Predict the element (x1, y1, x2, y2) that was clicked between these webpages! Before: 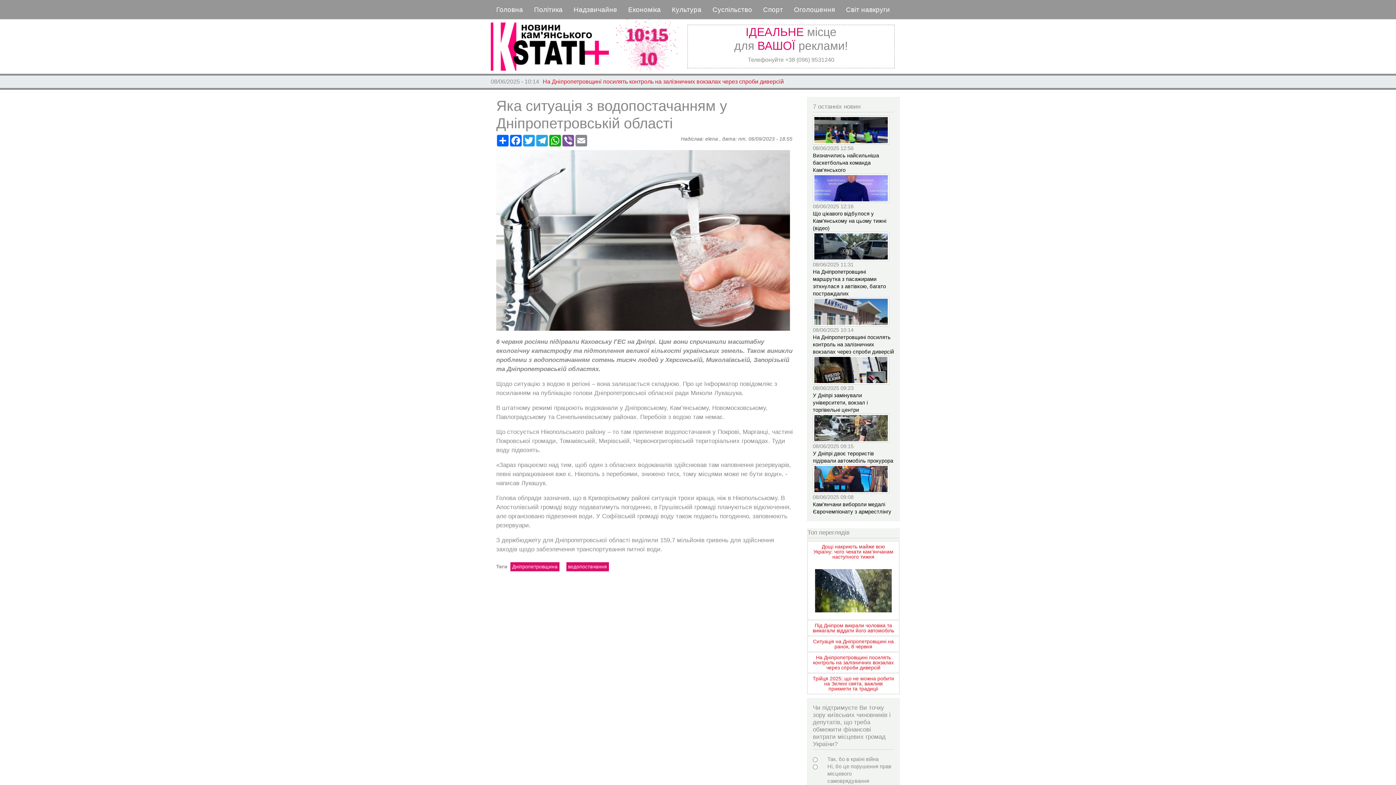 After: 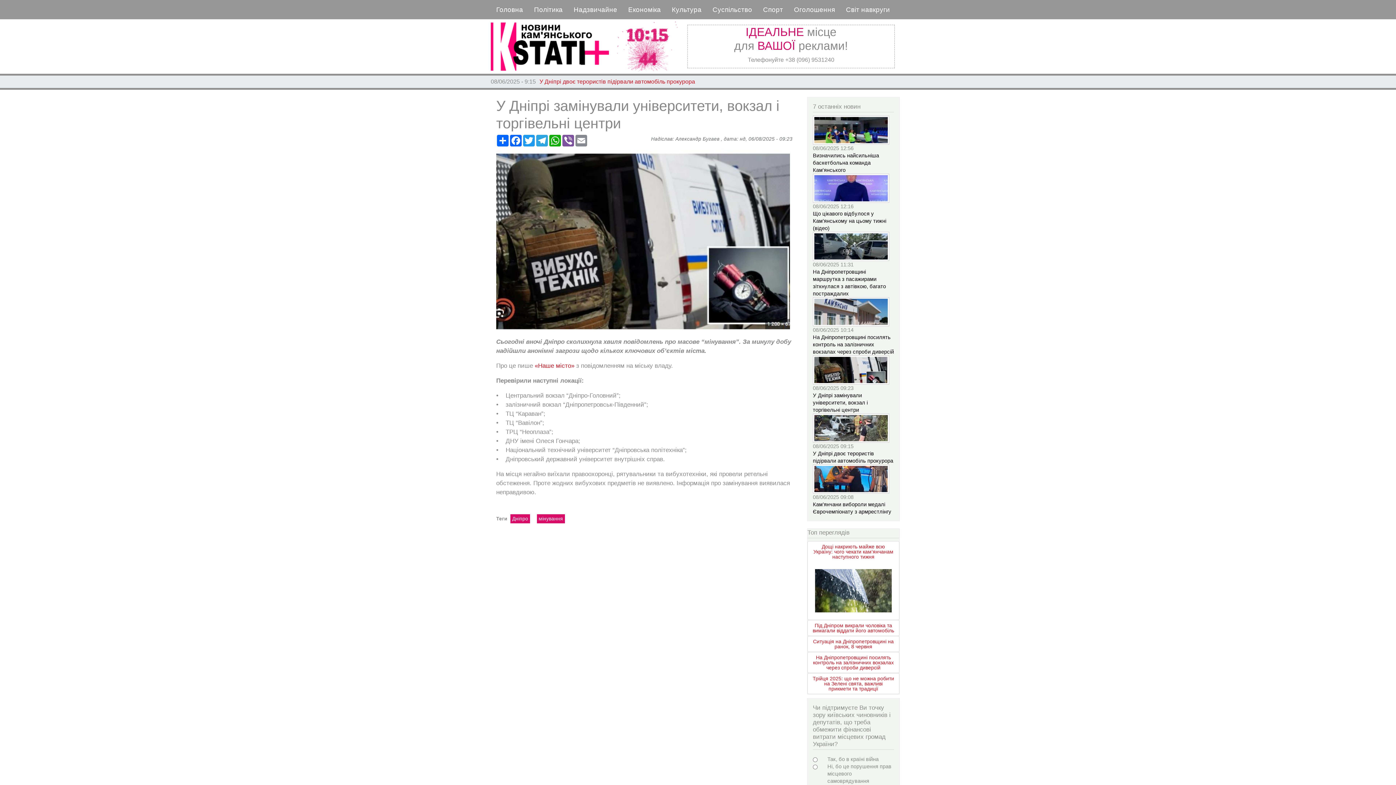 Action: bbox: (813, 392, 868, 412) label: У Дніпрі замінували університети, вокзал і торгівельні центри